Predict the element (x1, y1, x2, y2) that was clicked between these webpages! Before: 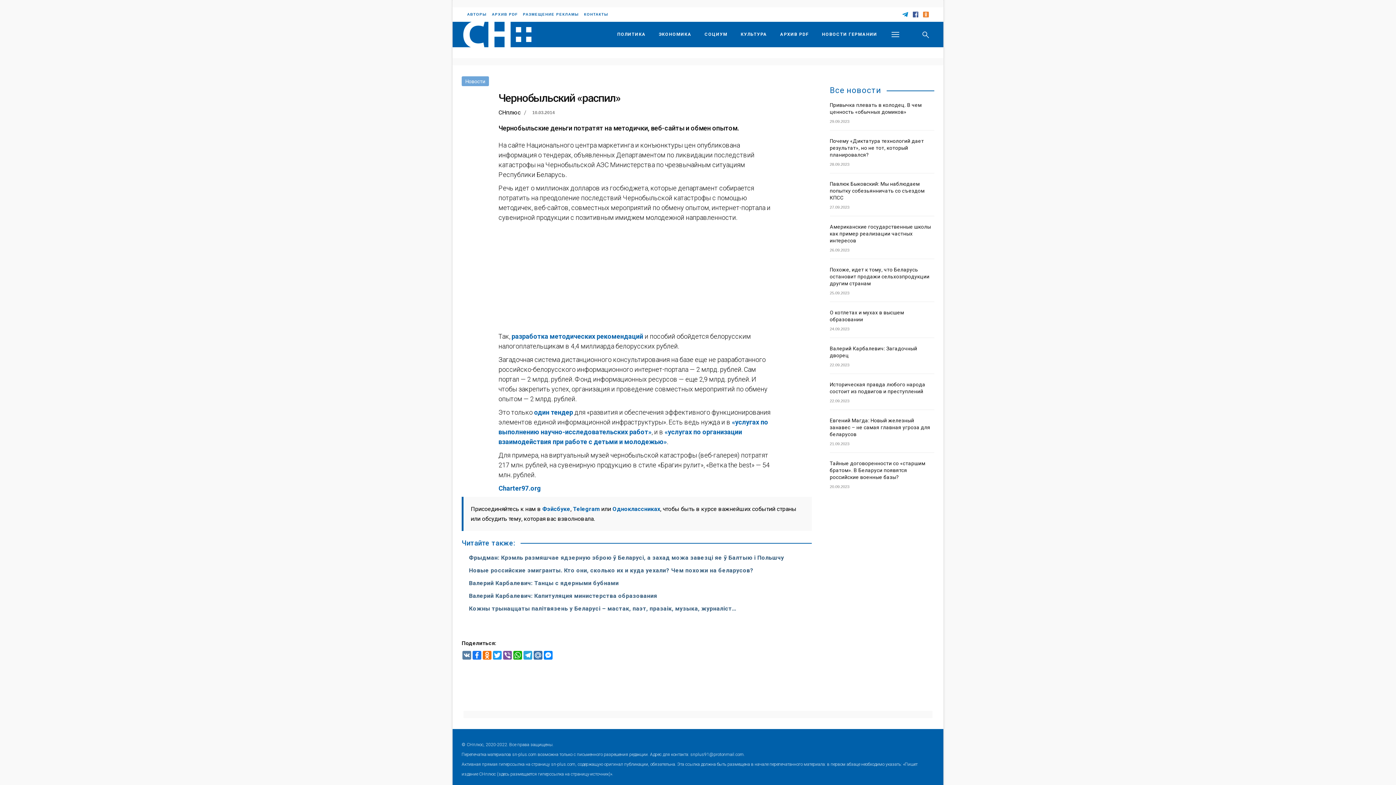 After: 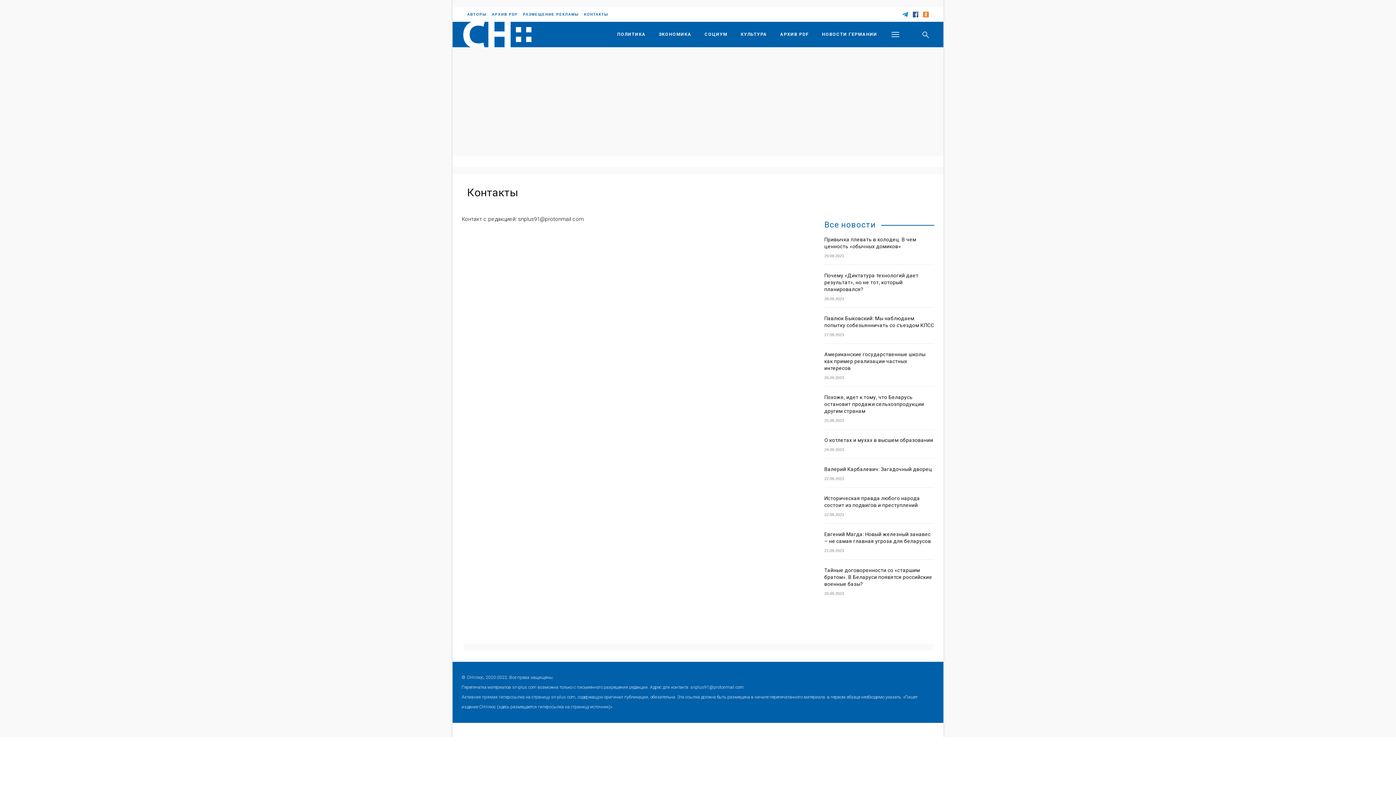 Action: bbox: (584, 12, 608, 16) label: КОНТАКТЫ